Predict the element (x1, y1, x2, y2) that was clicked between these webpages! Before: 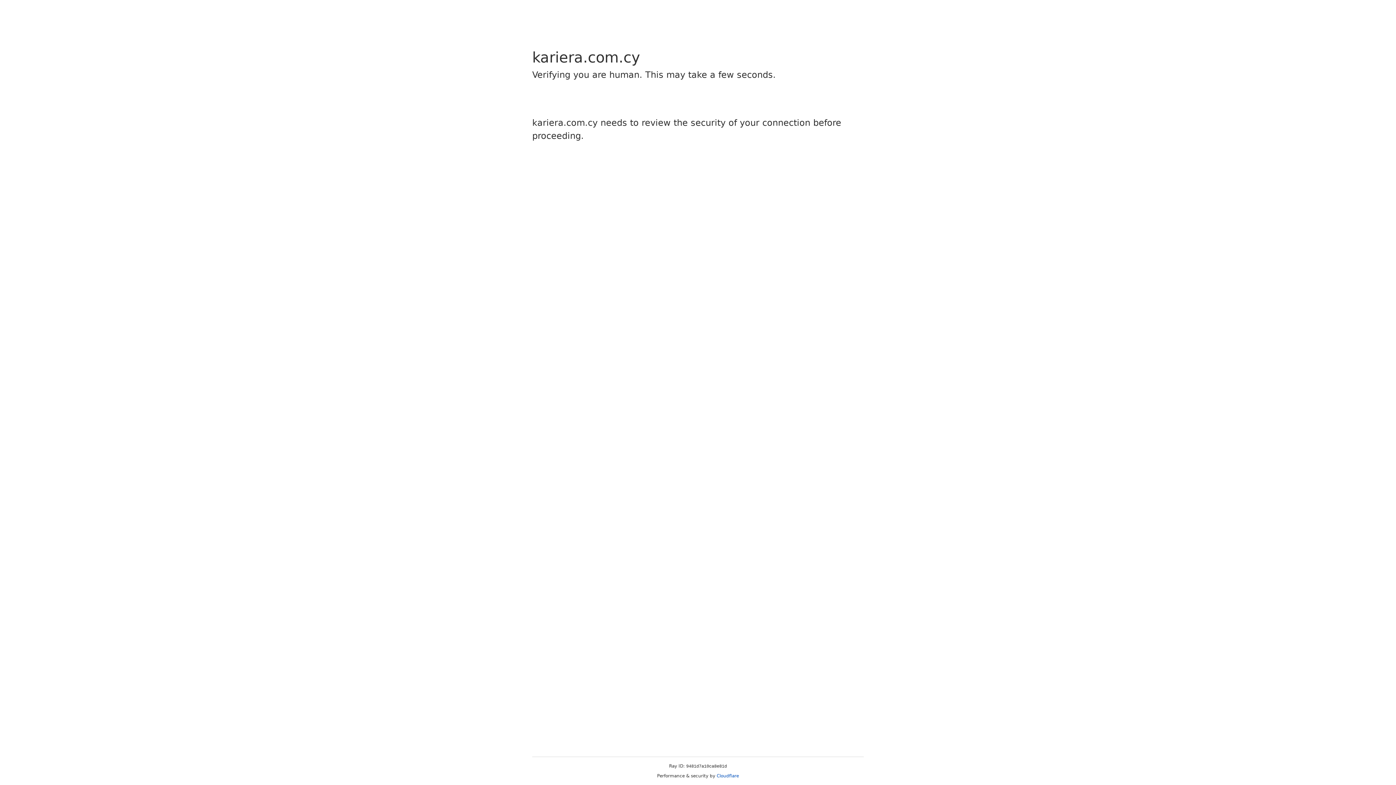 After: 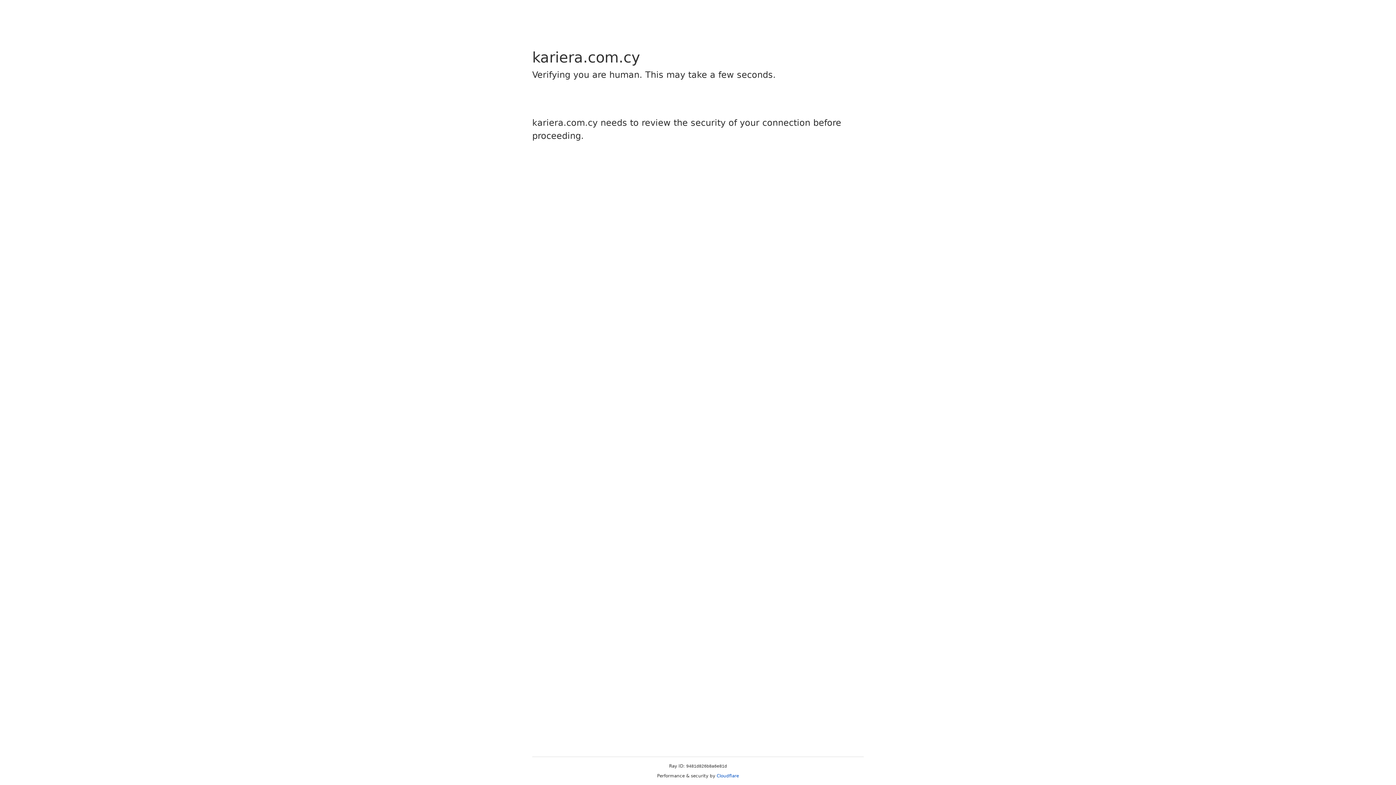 Action: bbox: (716, 773, 739, 778) label: Cloudflare